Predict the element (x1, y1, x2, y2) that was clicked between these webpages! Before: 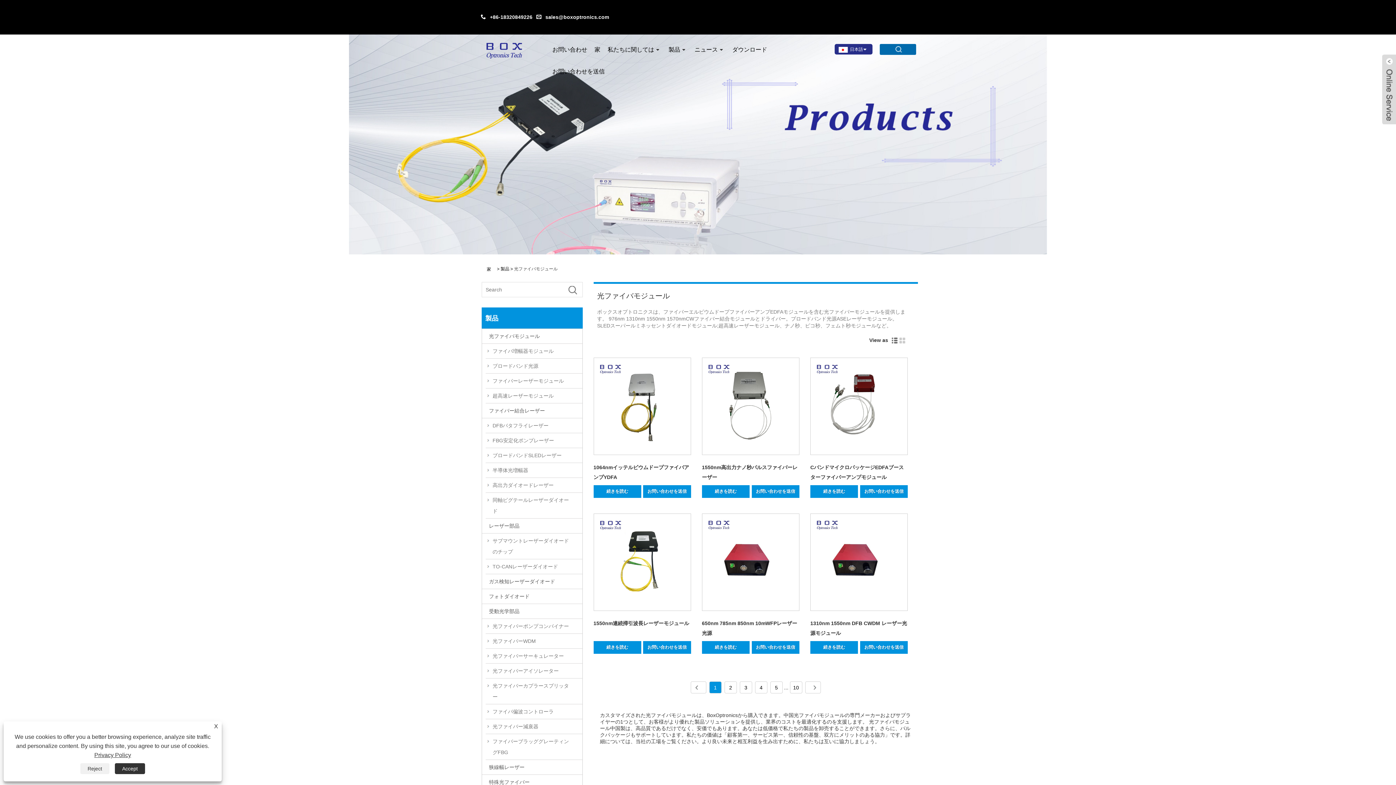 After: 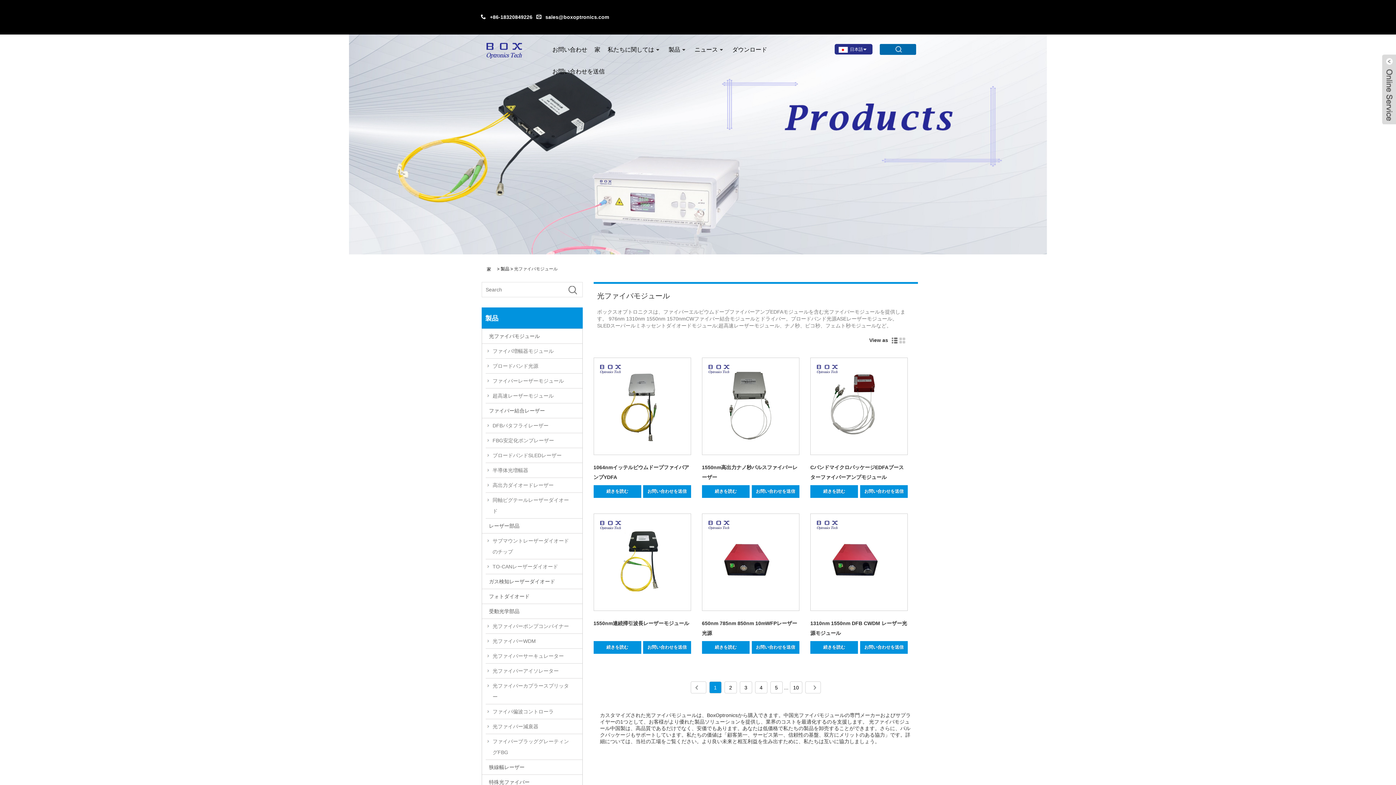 Action: label: Accept bbox: (114, 763, 145, 774)